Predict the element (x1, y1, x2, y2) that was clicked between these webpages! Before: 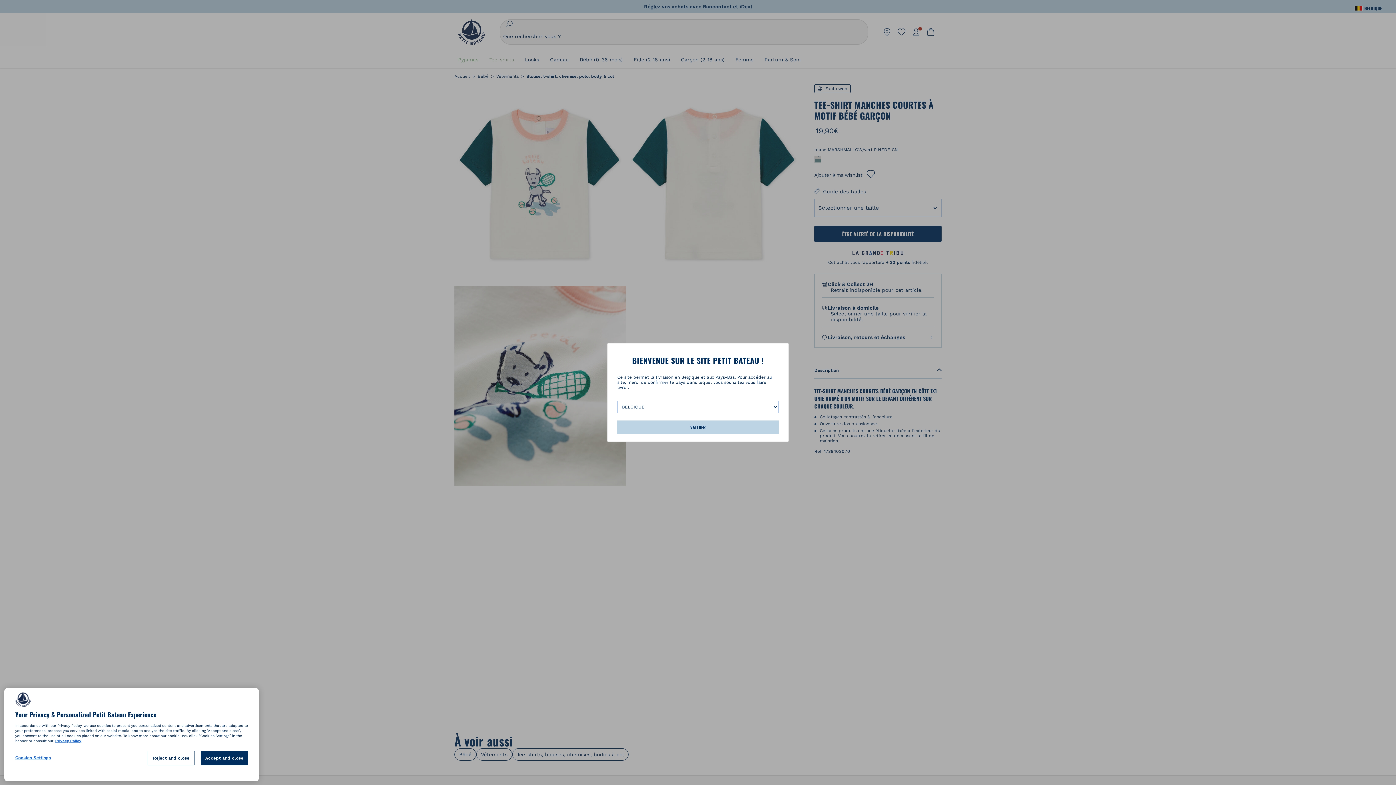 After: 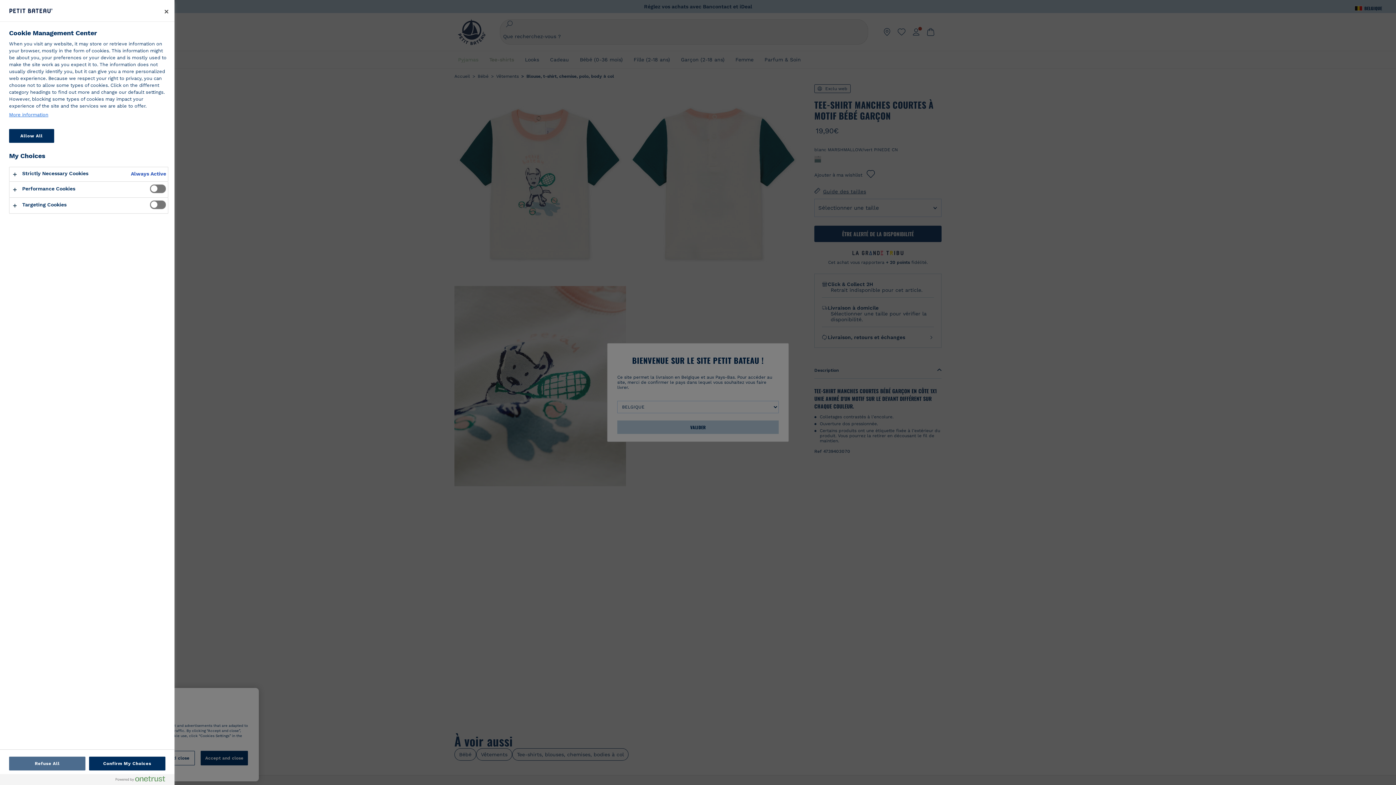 Action: label: Cookies Settings bbox: (15, 757, 78, 770)